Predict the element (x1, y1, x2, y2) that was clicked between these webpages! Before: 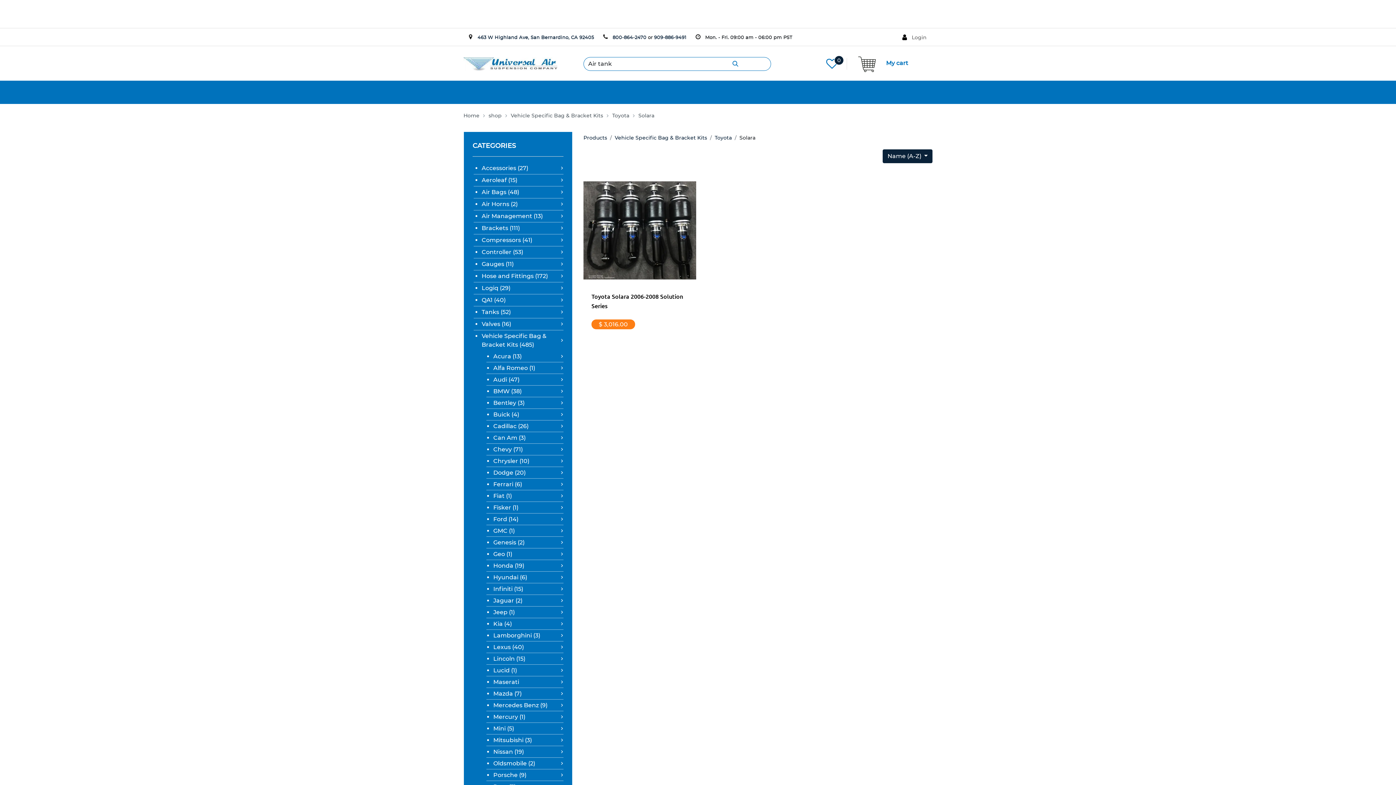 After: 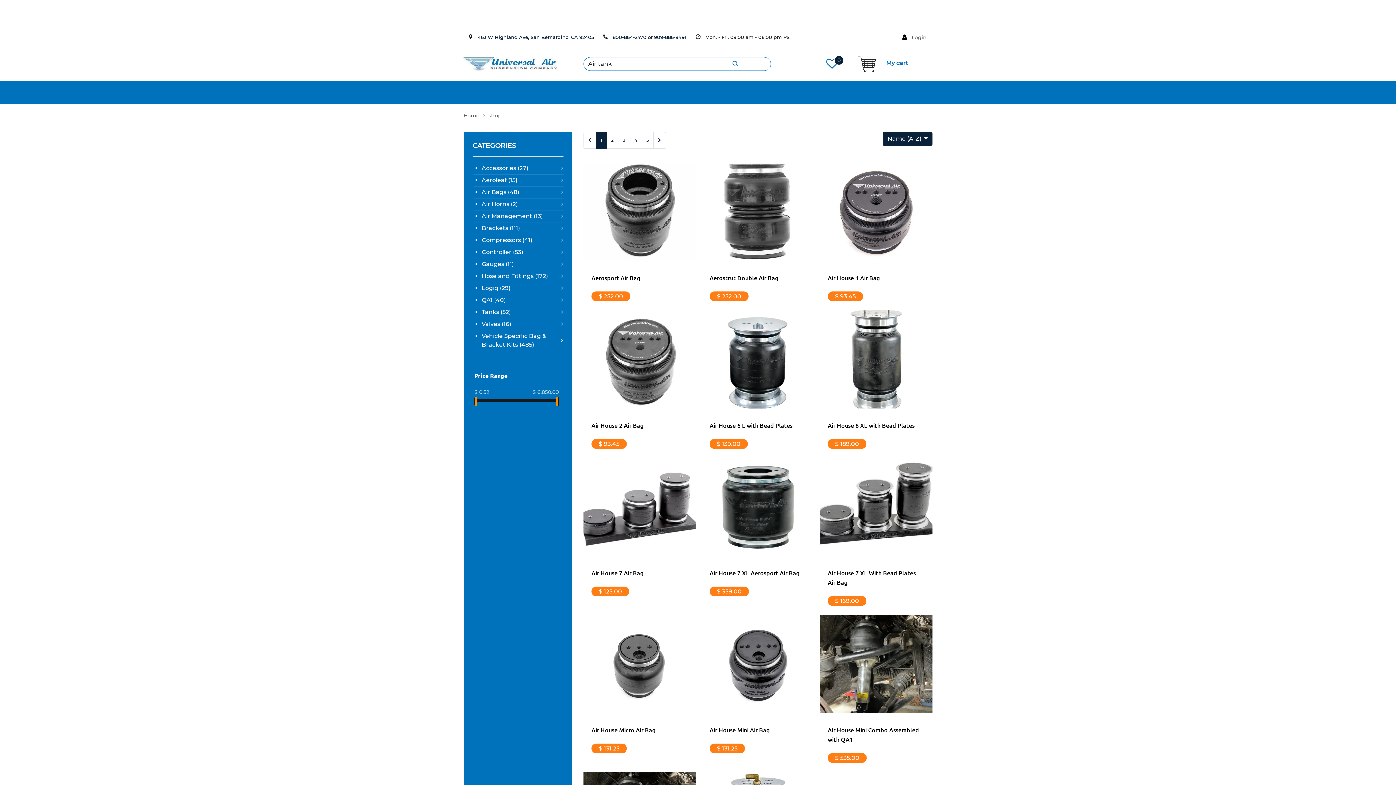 Action: label: shop bbox: (488, 107, 501, 123)